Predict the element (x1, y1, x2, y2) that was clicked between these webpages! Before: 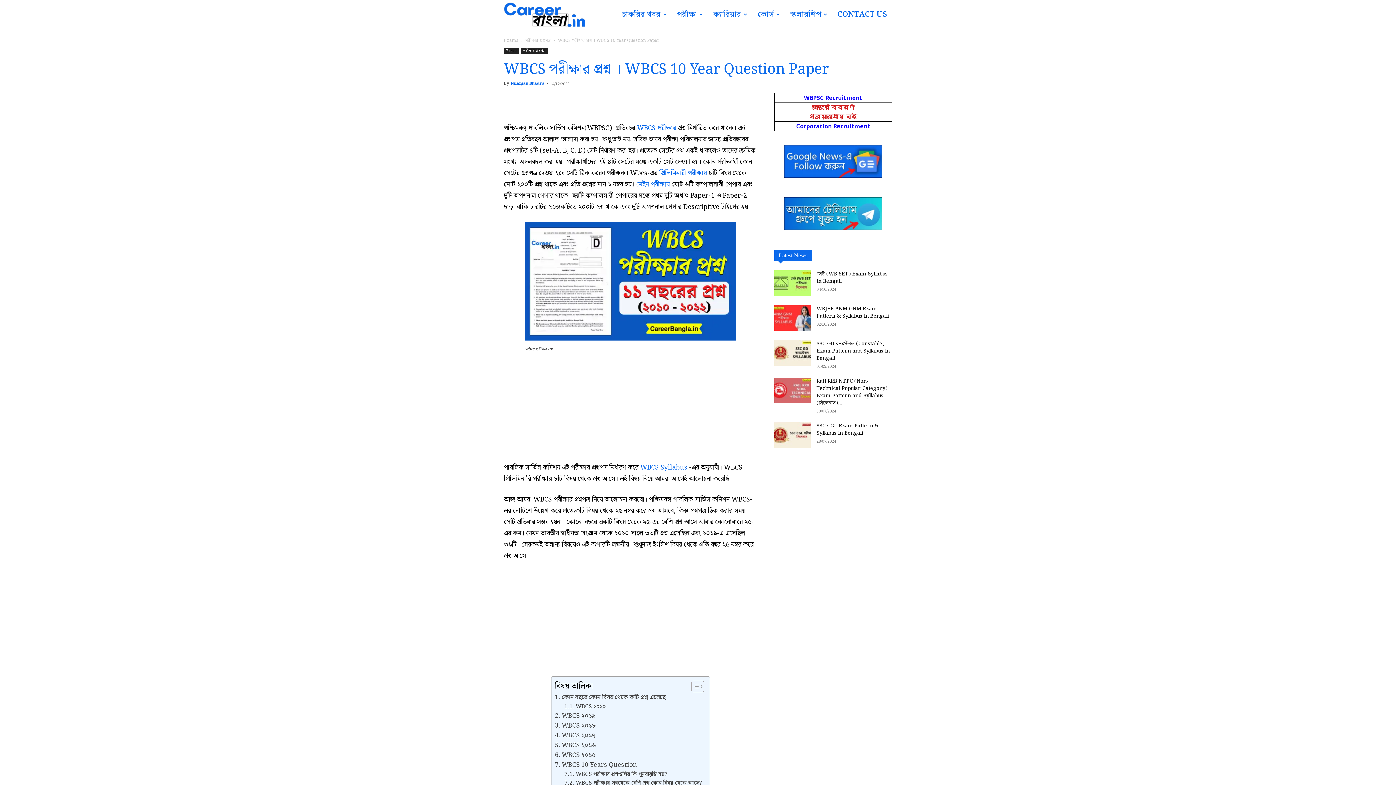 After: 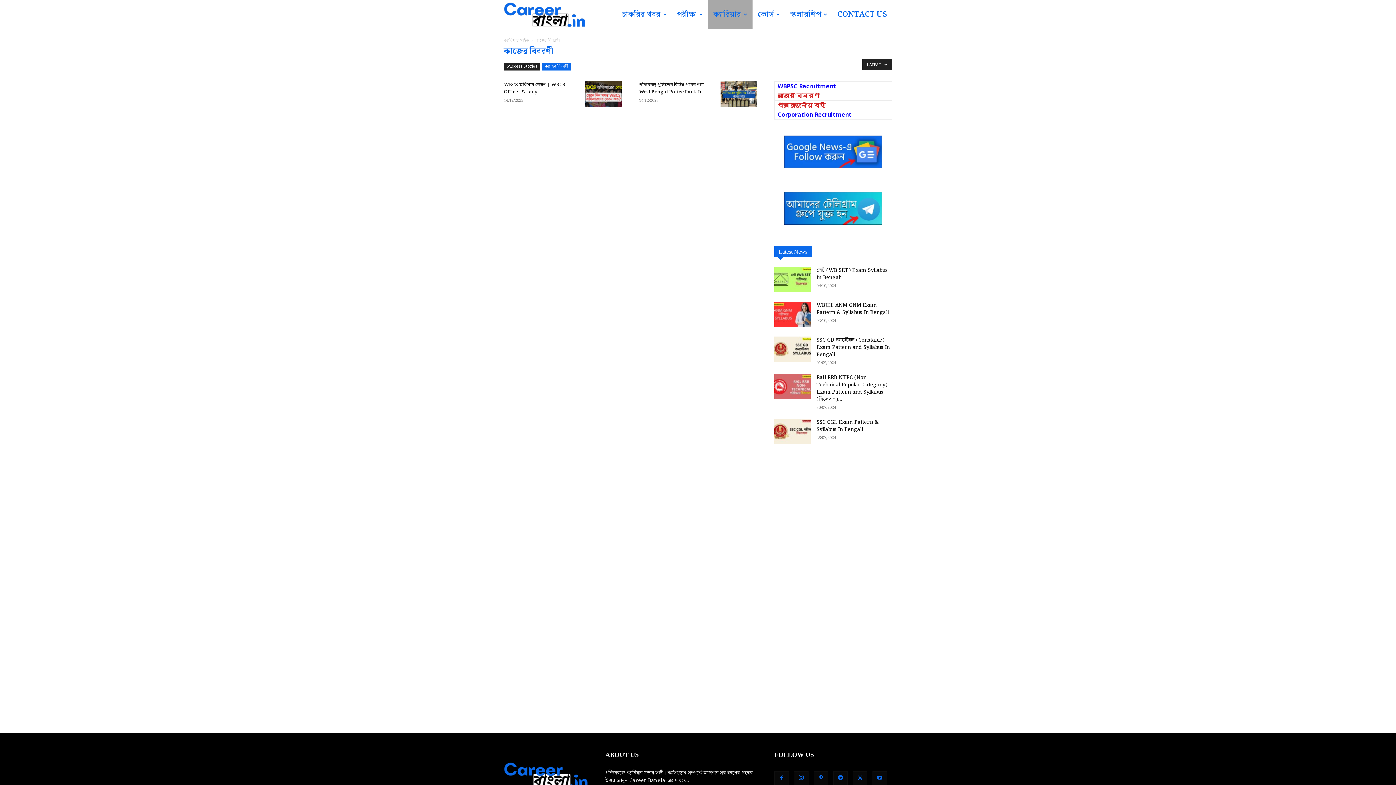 Action: bbox: (812, 103, 854, 111) label: কাজের বিবরণী